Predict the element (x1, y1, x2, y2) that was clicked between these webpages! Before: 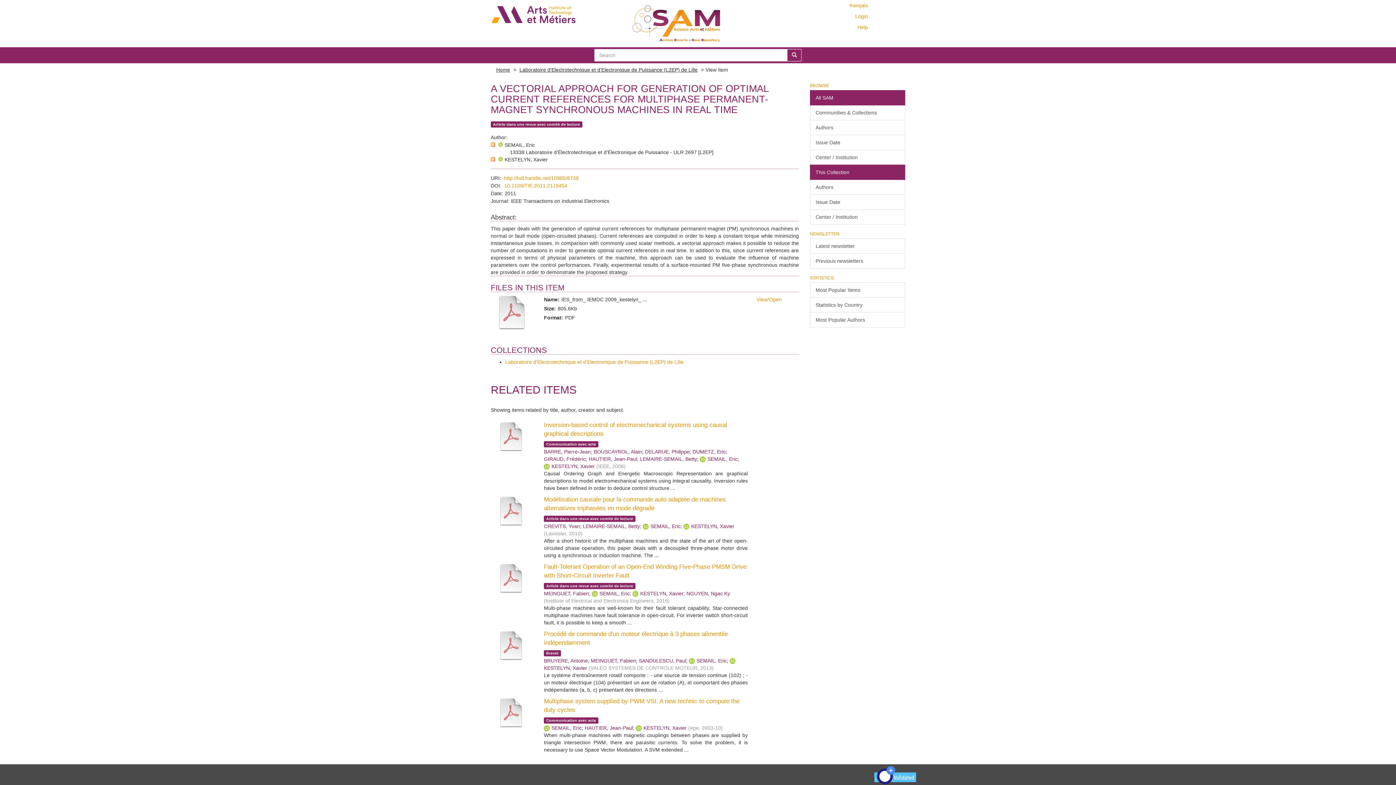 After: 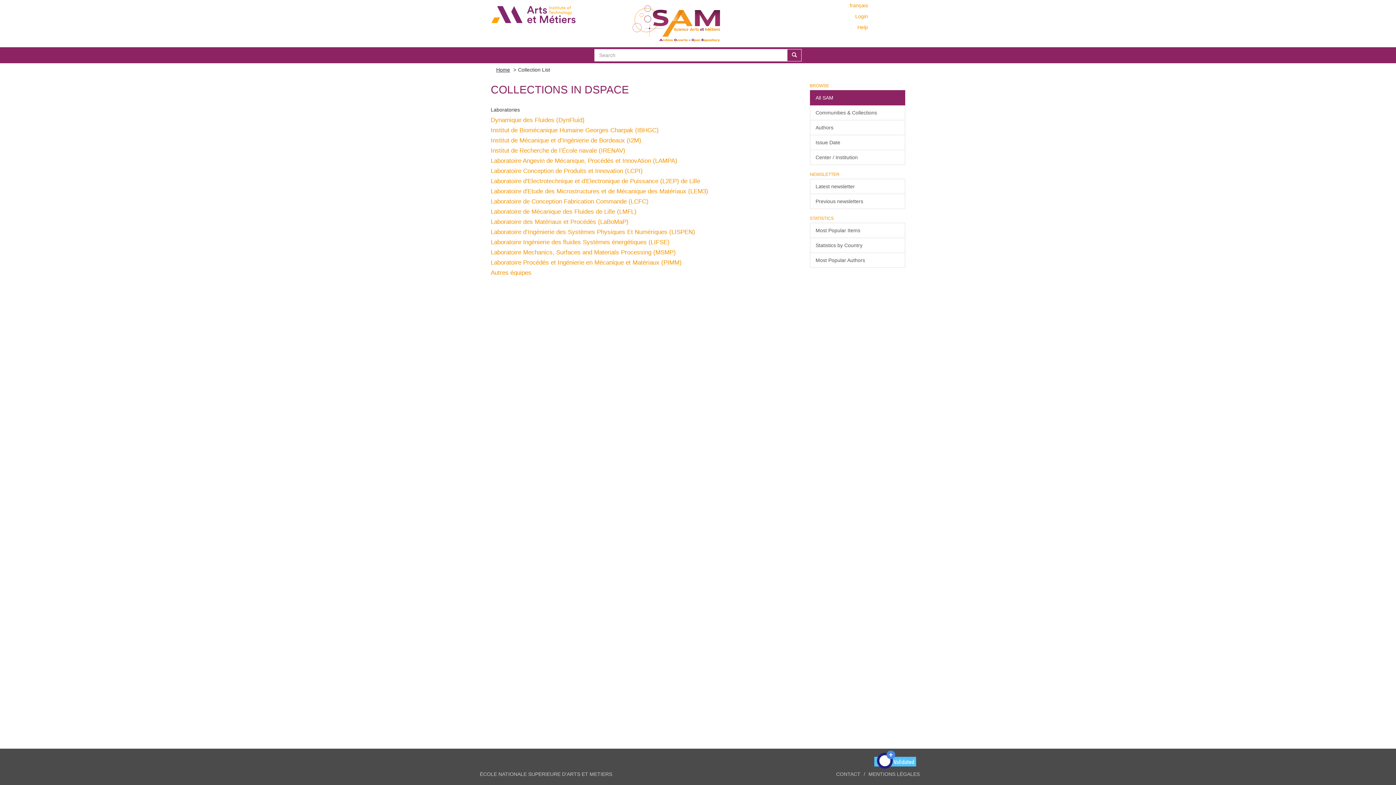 Action: bbox: (810, 105, 905, 120) label: Communities & Collections